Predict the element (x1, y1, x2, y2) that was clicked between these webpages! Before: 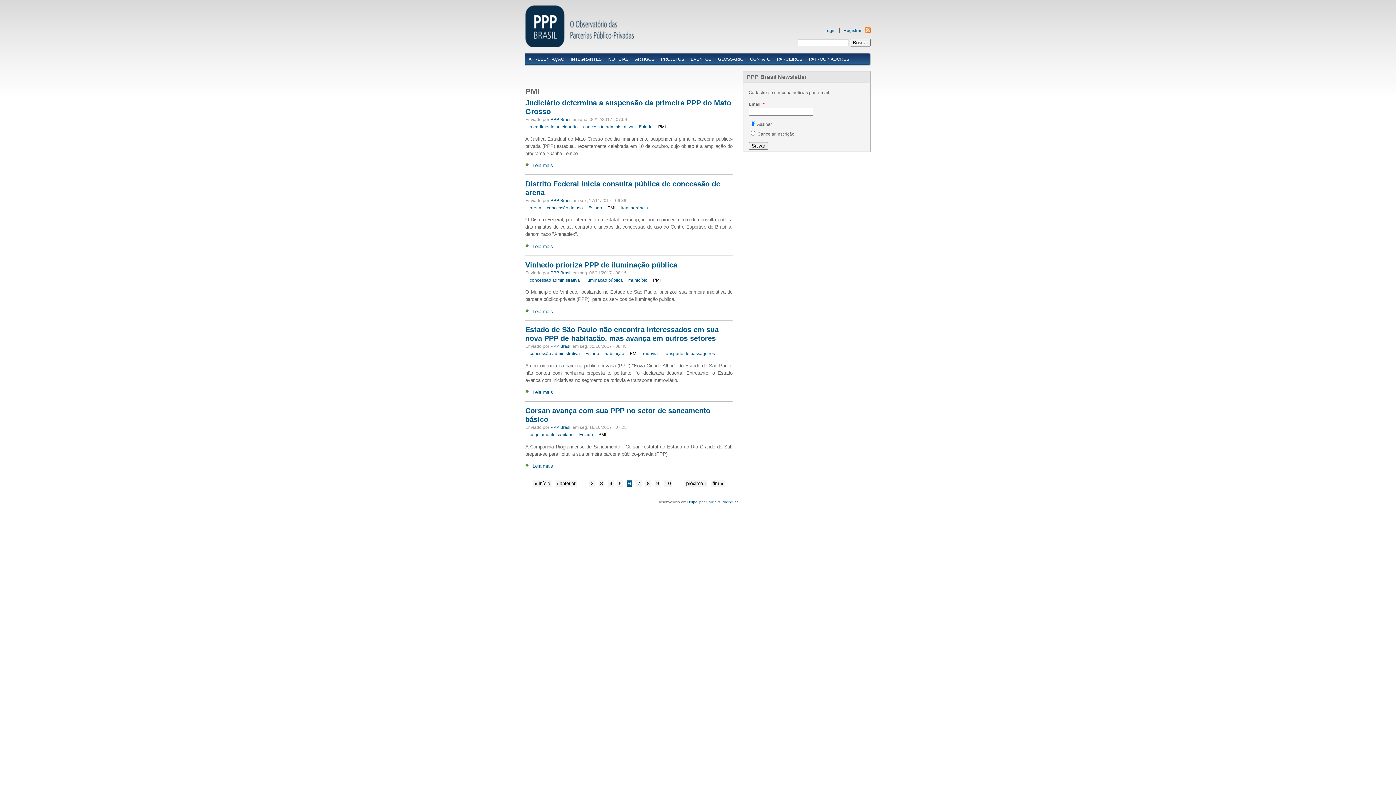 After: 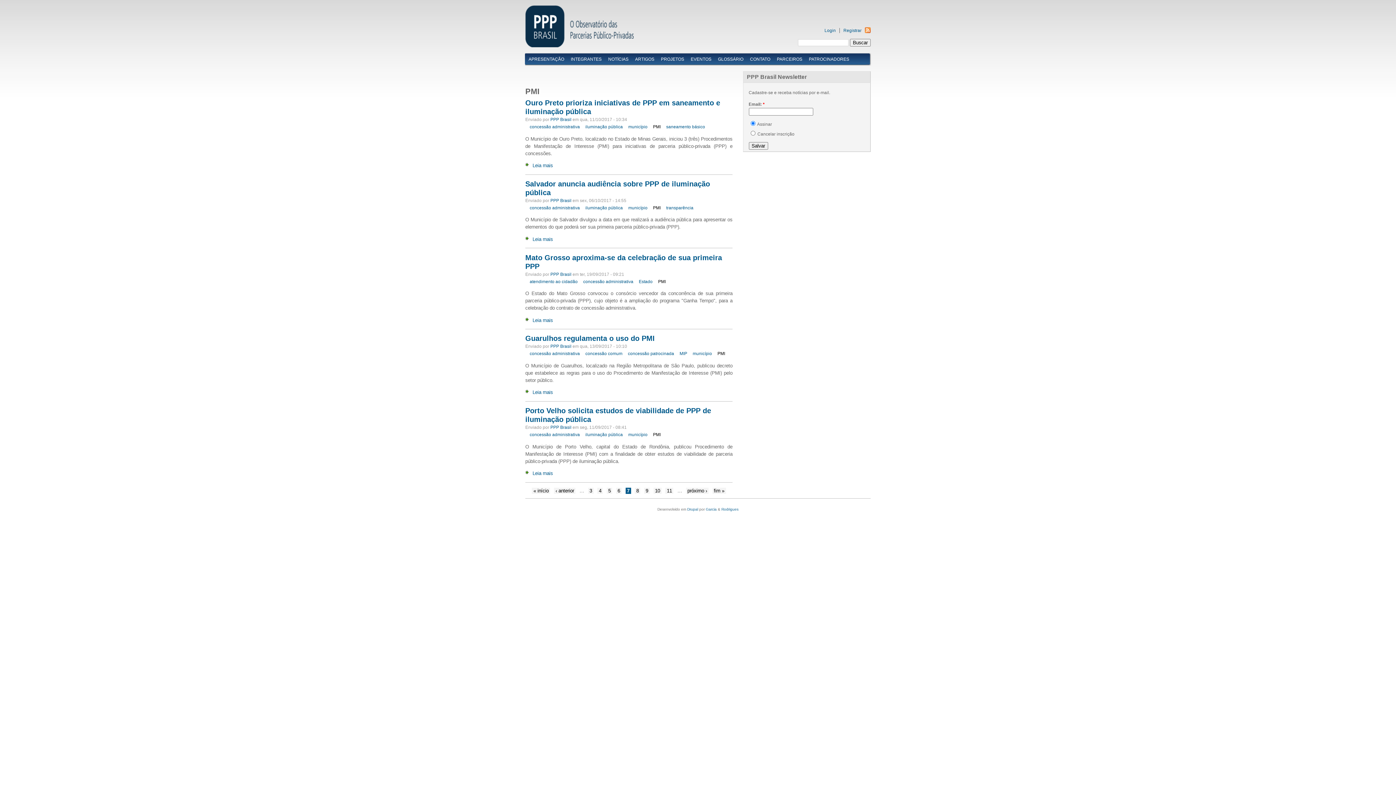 Action: bbox: (636, 480, 641, 486) label: 7